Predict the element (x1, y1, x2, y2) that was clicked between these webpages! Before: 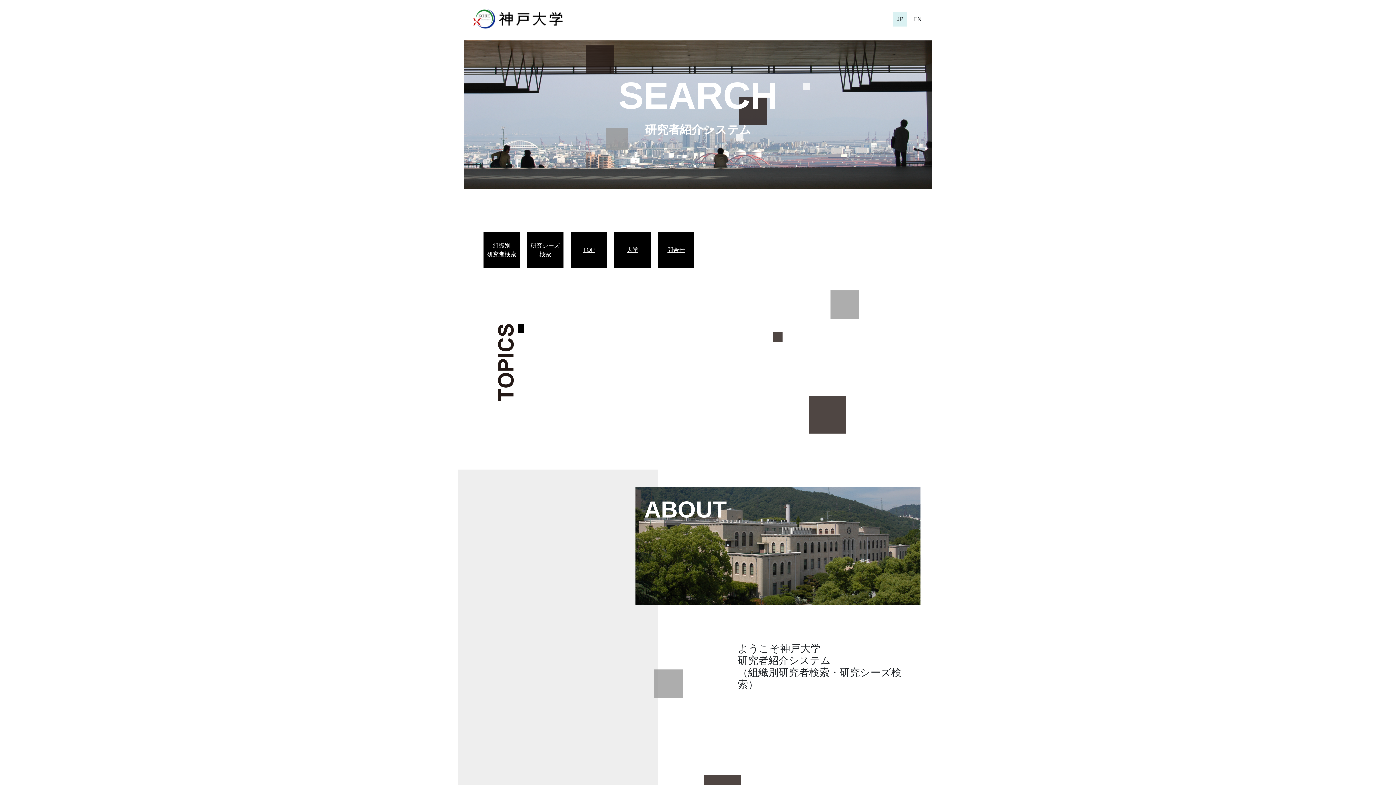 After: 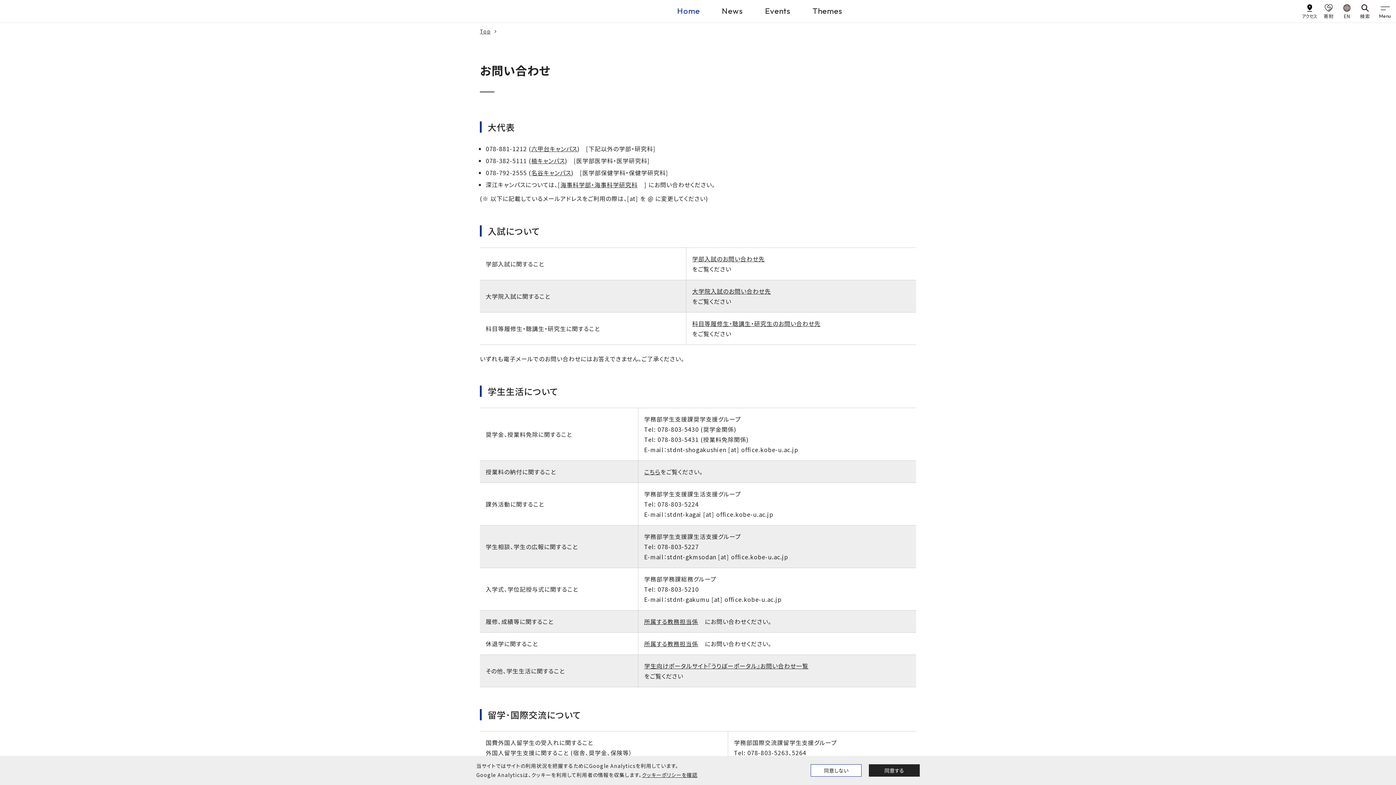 Action: bbox: (661, 245, 690, 254) label: 問合せ